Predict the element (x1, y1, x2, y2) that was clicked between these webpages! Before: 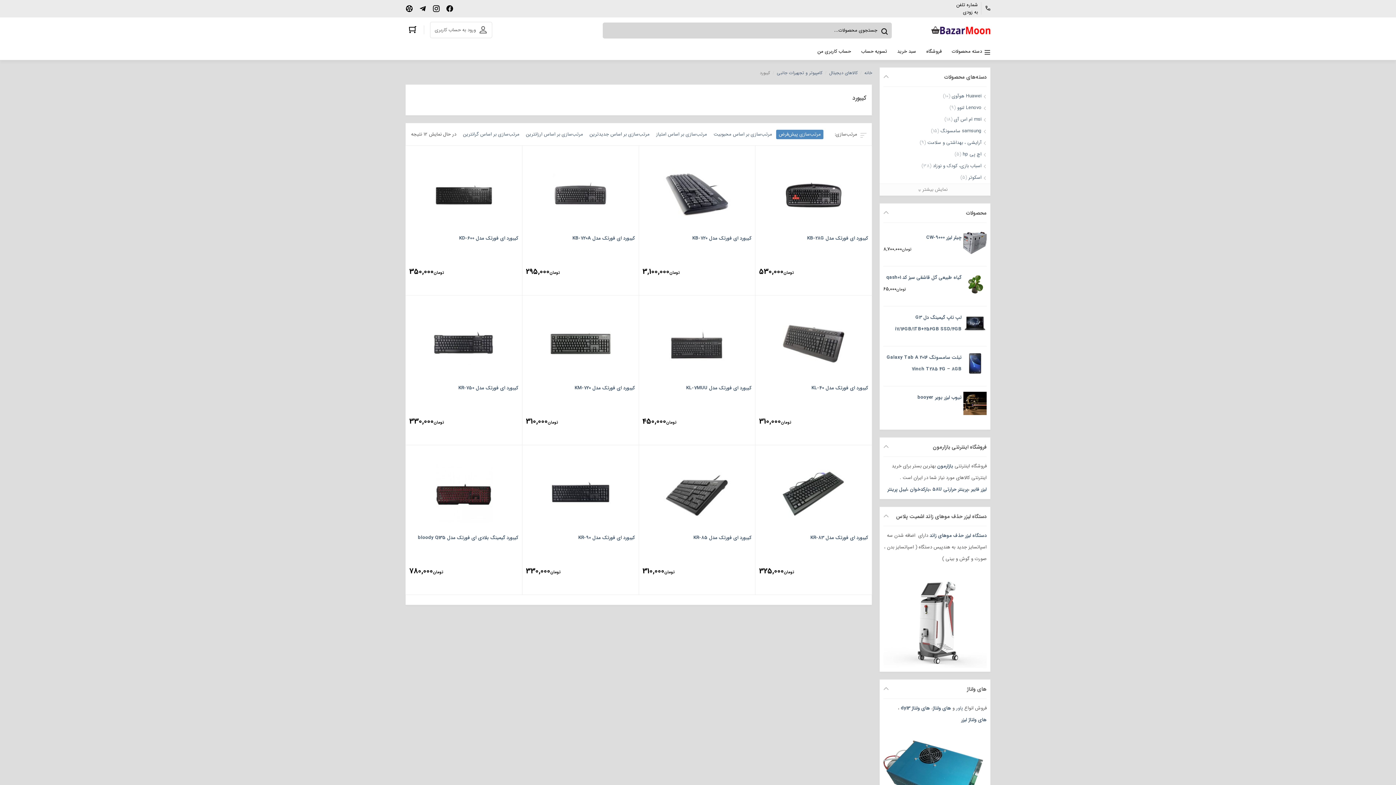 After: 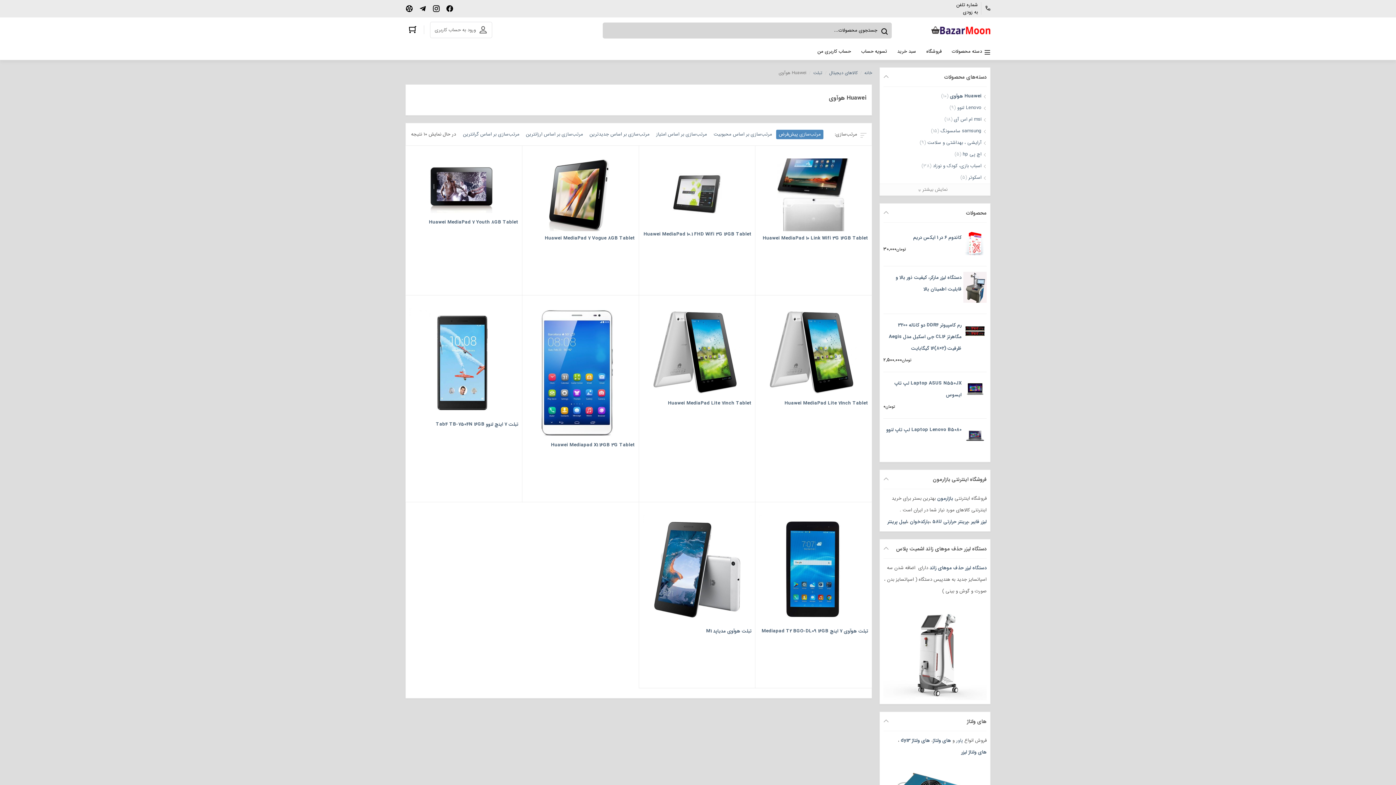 Action: bbox: (952, 90, 986, 102) label: Huawei هوآوی